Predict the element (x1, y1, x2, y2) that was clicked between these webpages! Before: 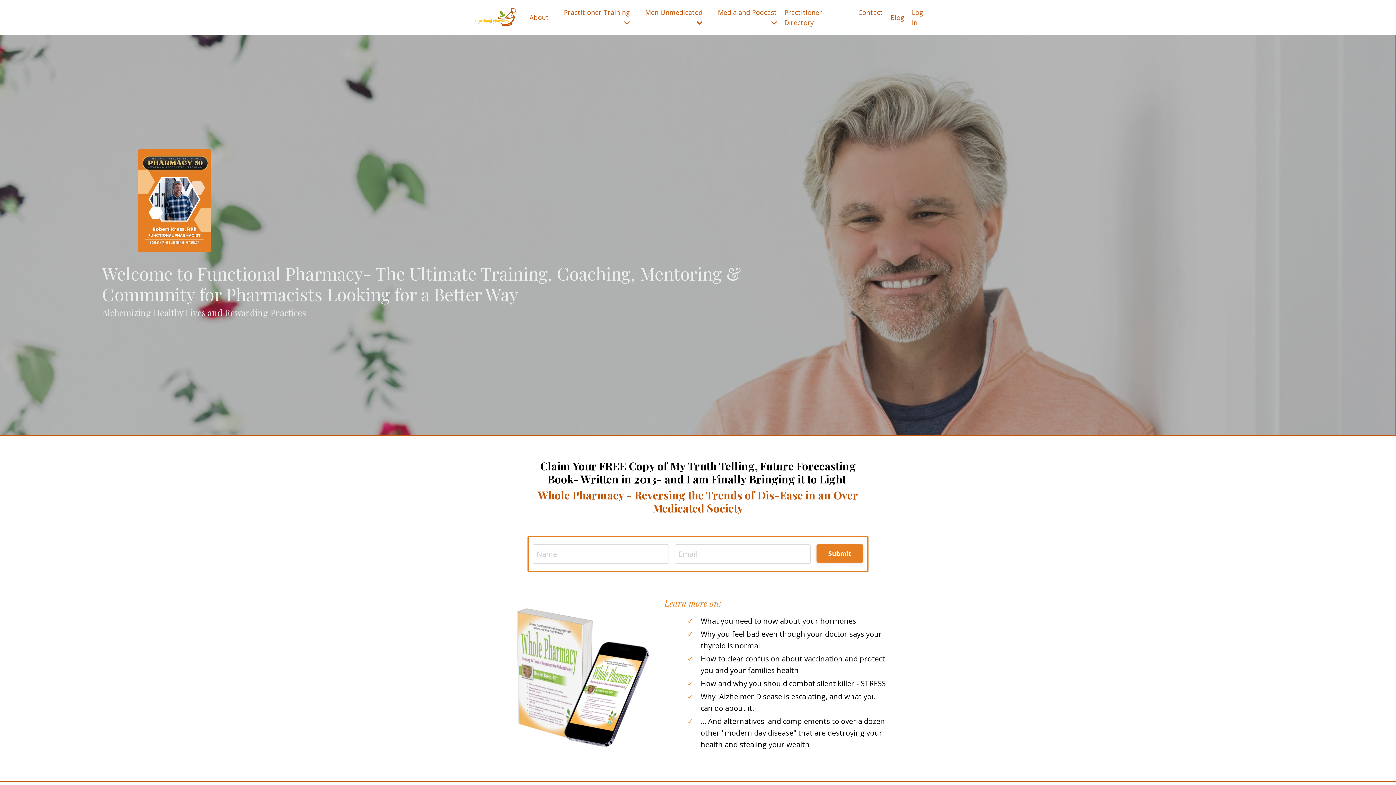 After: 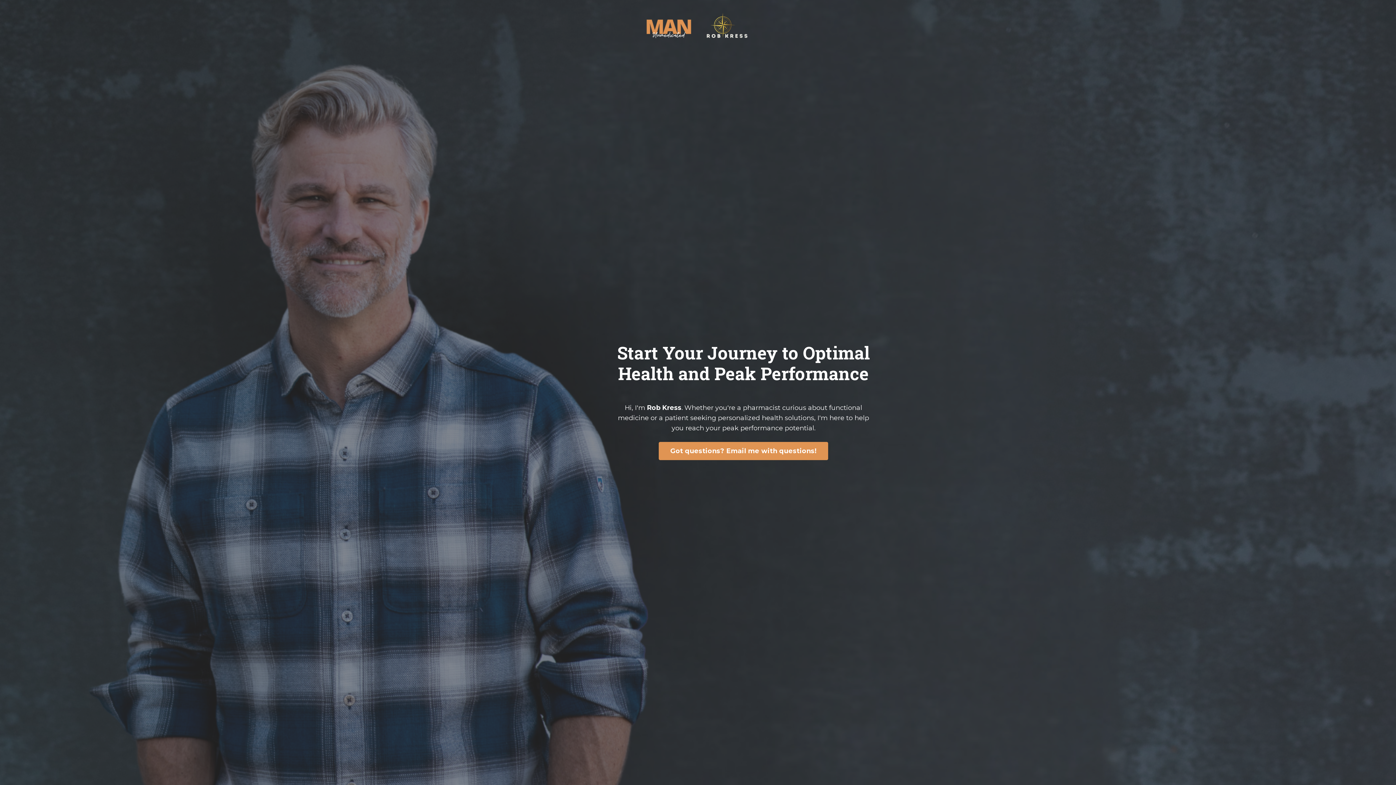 Action: label: Contact bbox: (858, 7, 883, 27)